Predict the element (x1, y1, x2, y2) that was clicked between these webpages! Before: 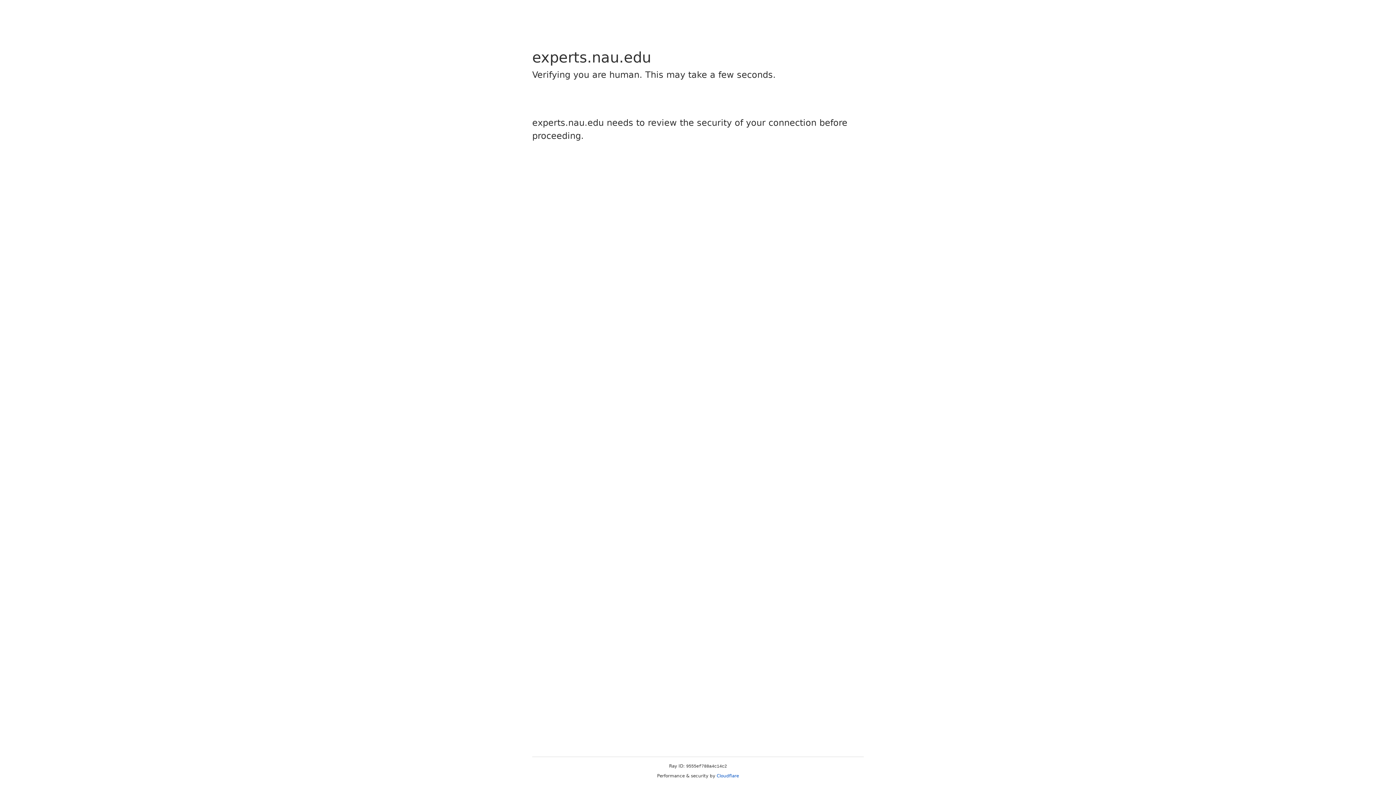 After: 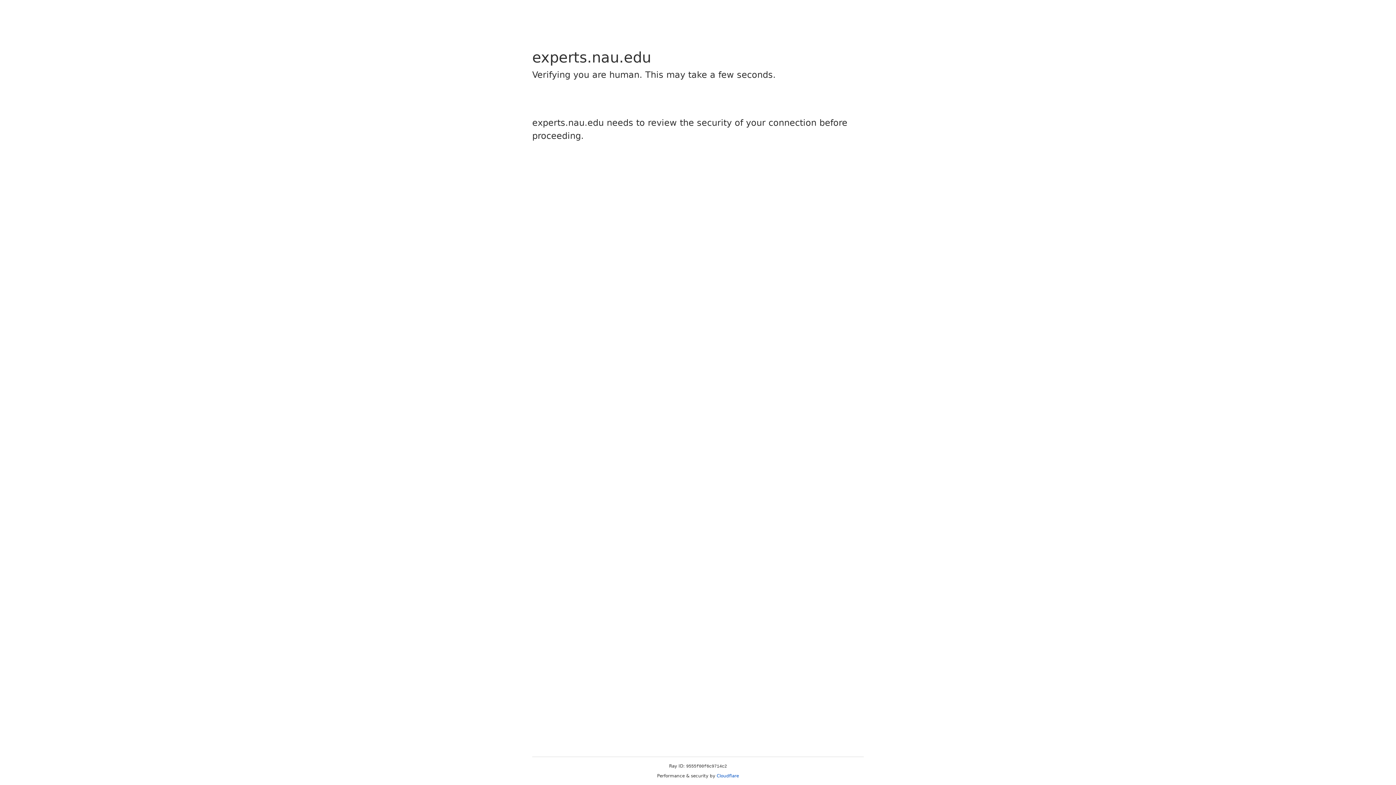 Action: label: Cloudflare bbox: (716, 773, 739, 778)